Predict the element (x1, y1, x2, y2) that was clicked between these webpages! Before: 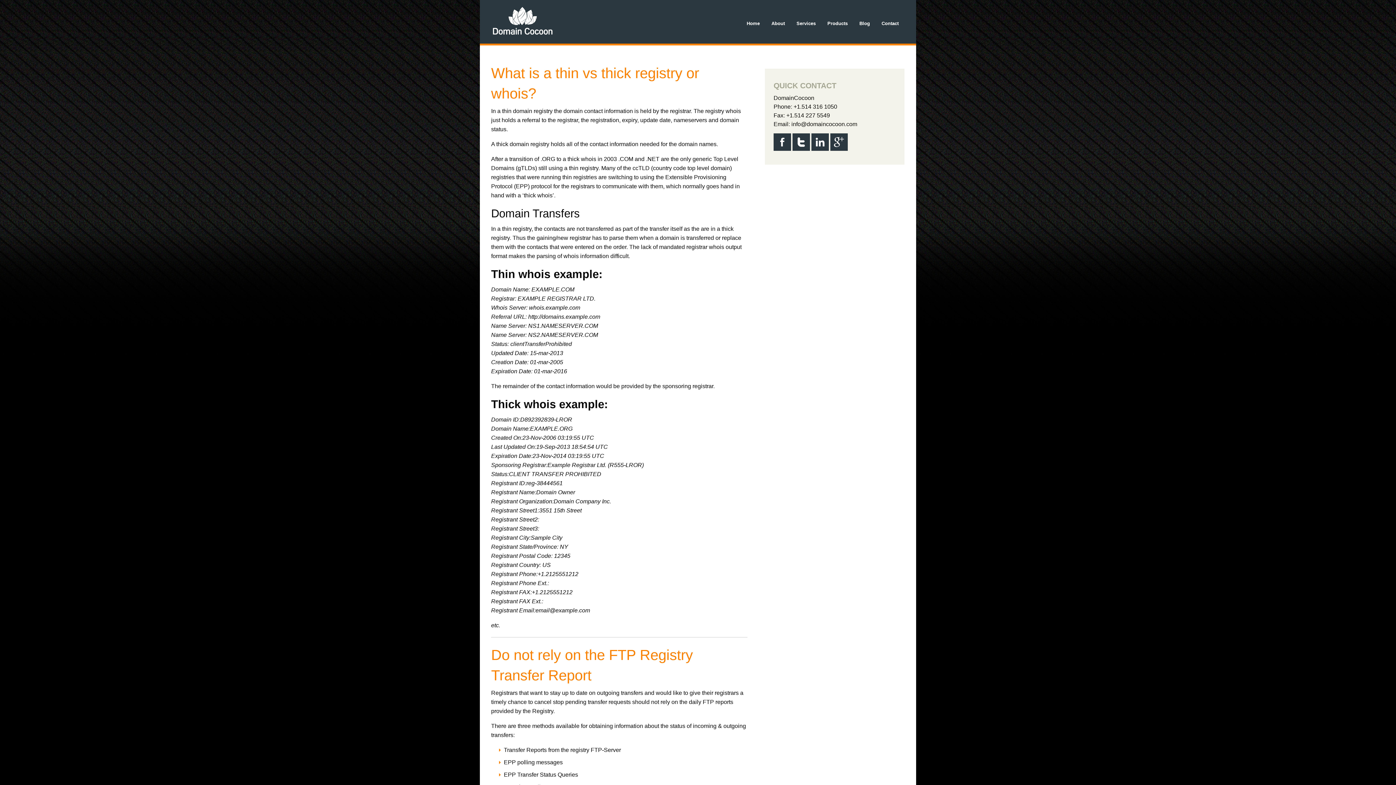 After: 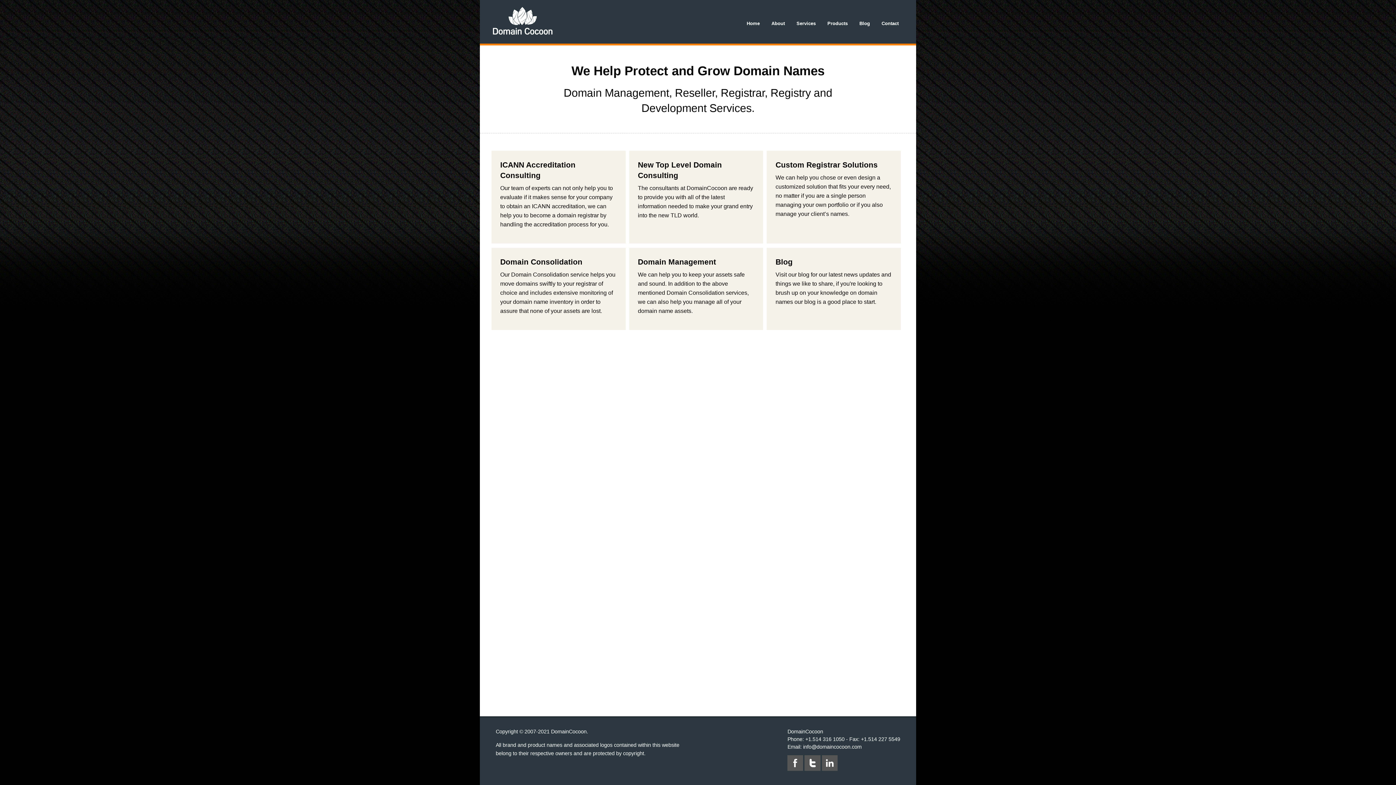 Action: bbox: (491, 17, 553, 23)